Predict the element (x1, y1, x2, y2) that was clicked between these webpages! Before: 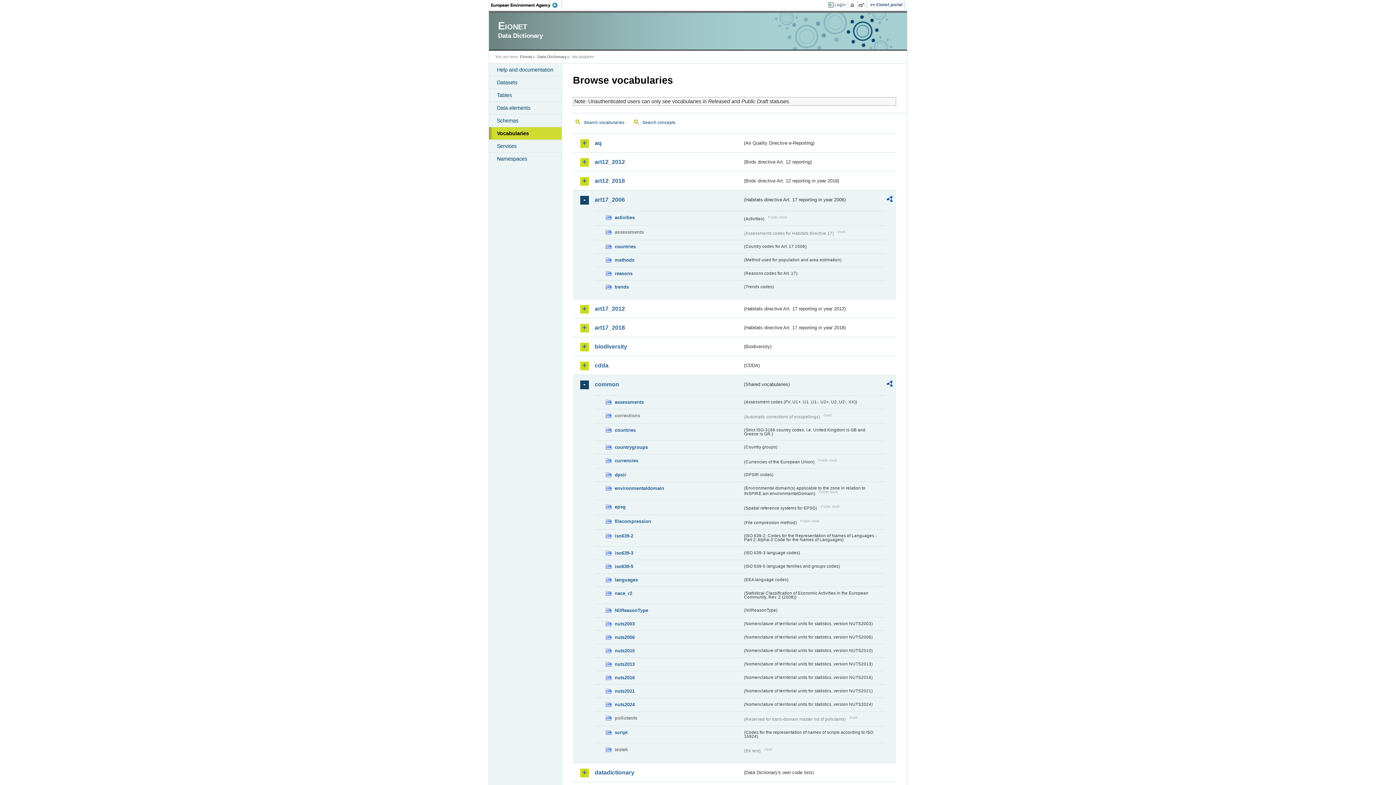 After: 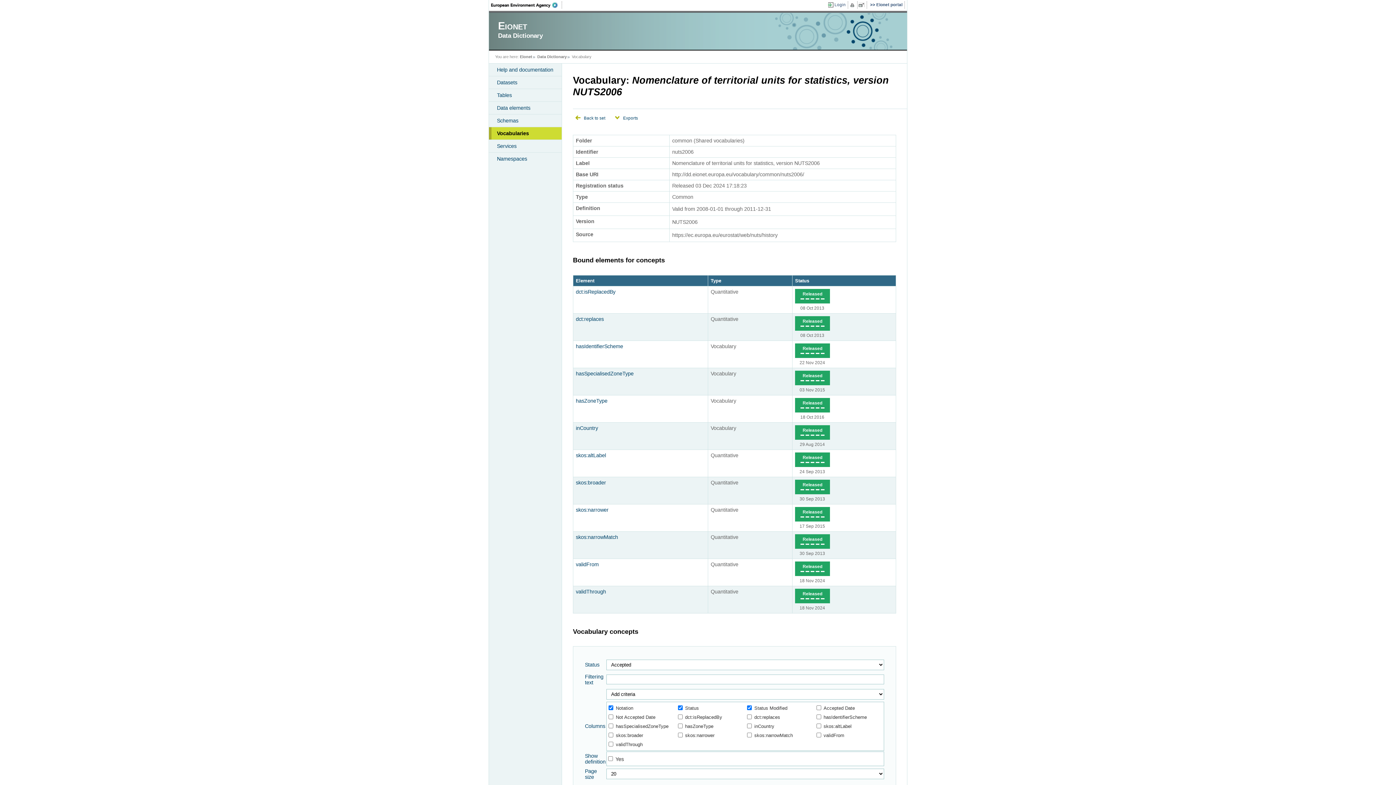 Action: bbox: (605, 633, 742, 641) label: nuts2006